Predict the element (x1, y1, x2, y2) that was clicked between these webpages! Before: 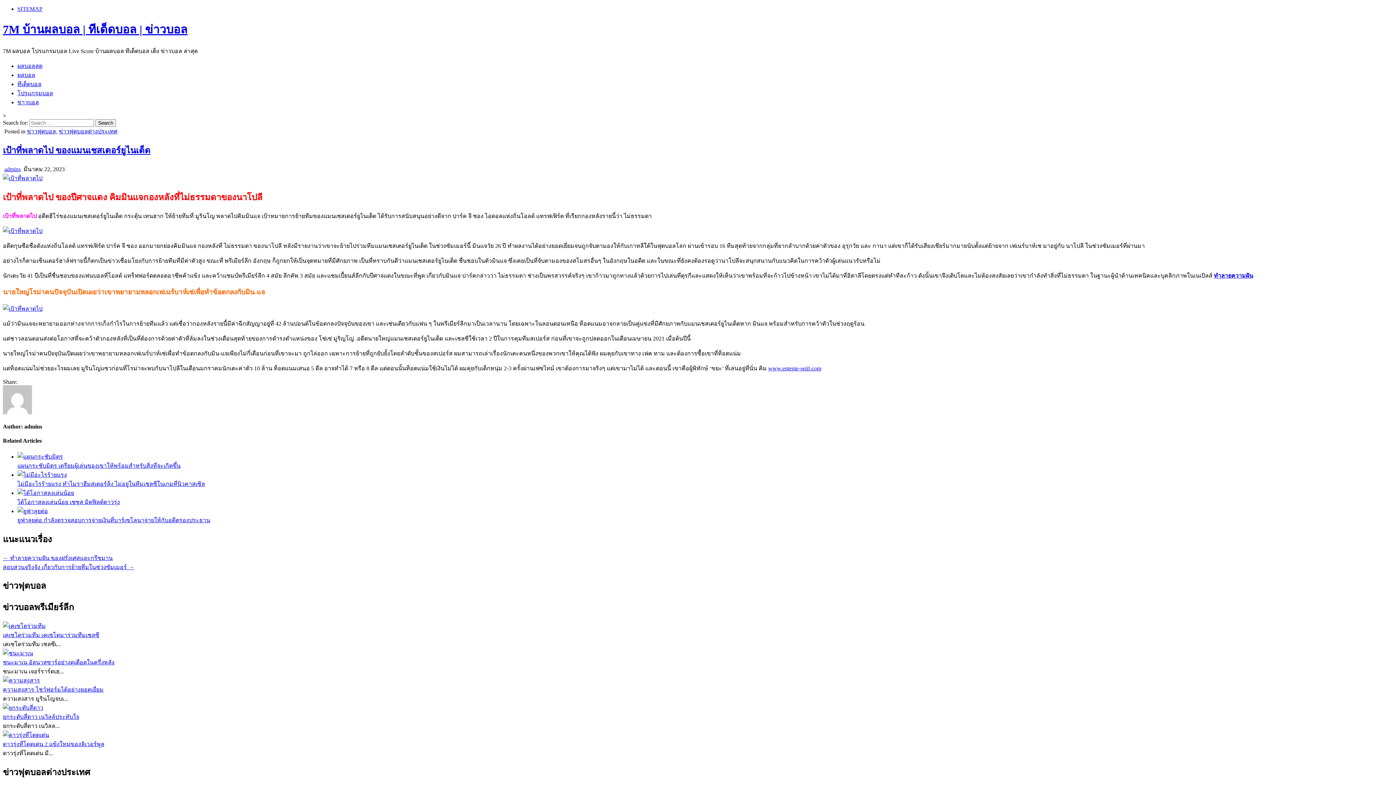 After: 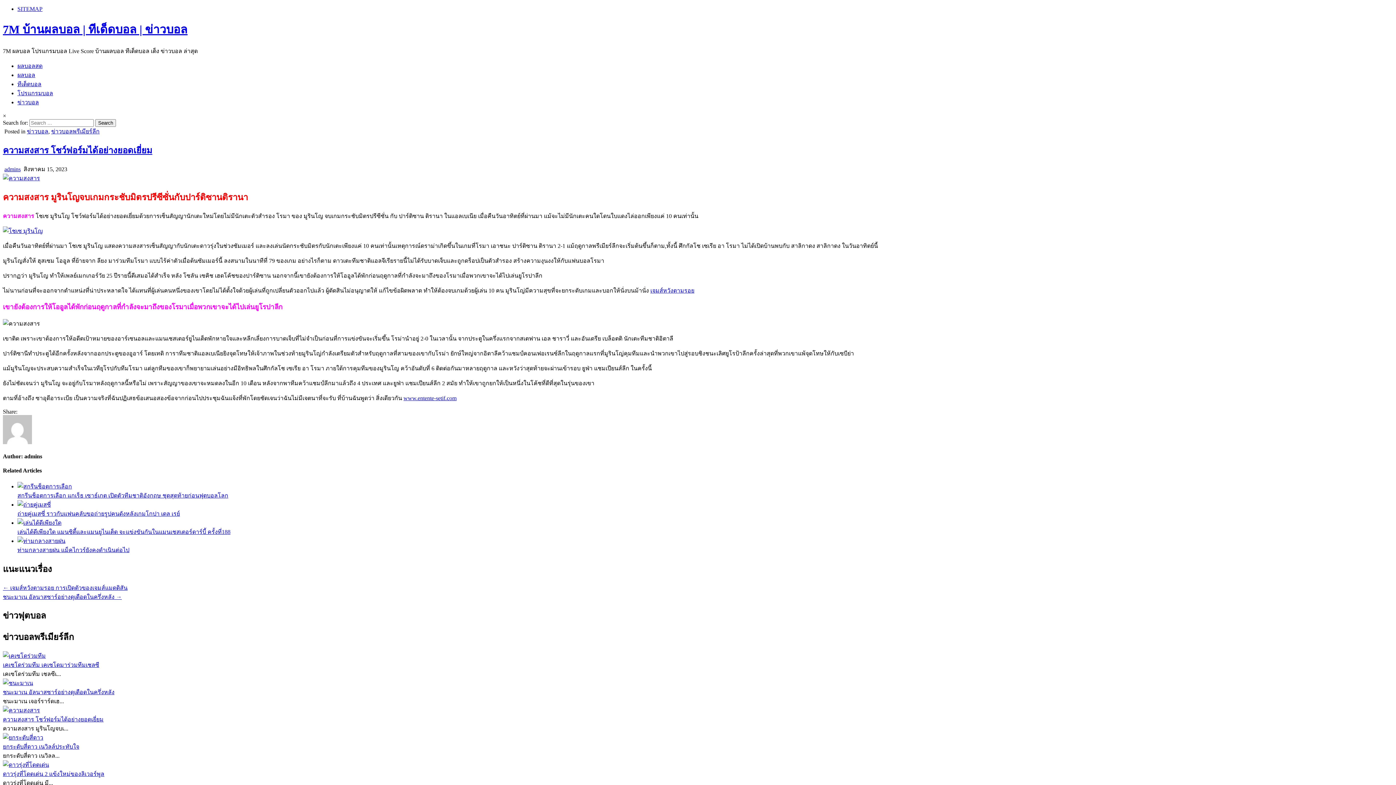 Action: bbox: (2, 677, 40, 684)